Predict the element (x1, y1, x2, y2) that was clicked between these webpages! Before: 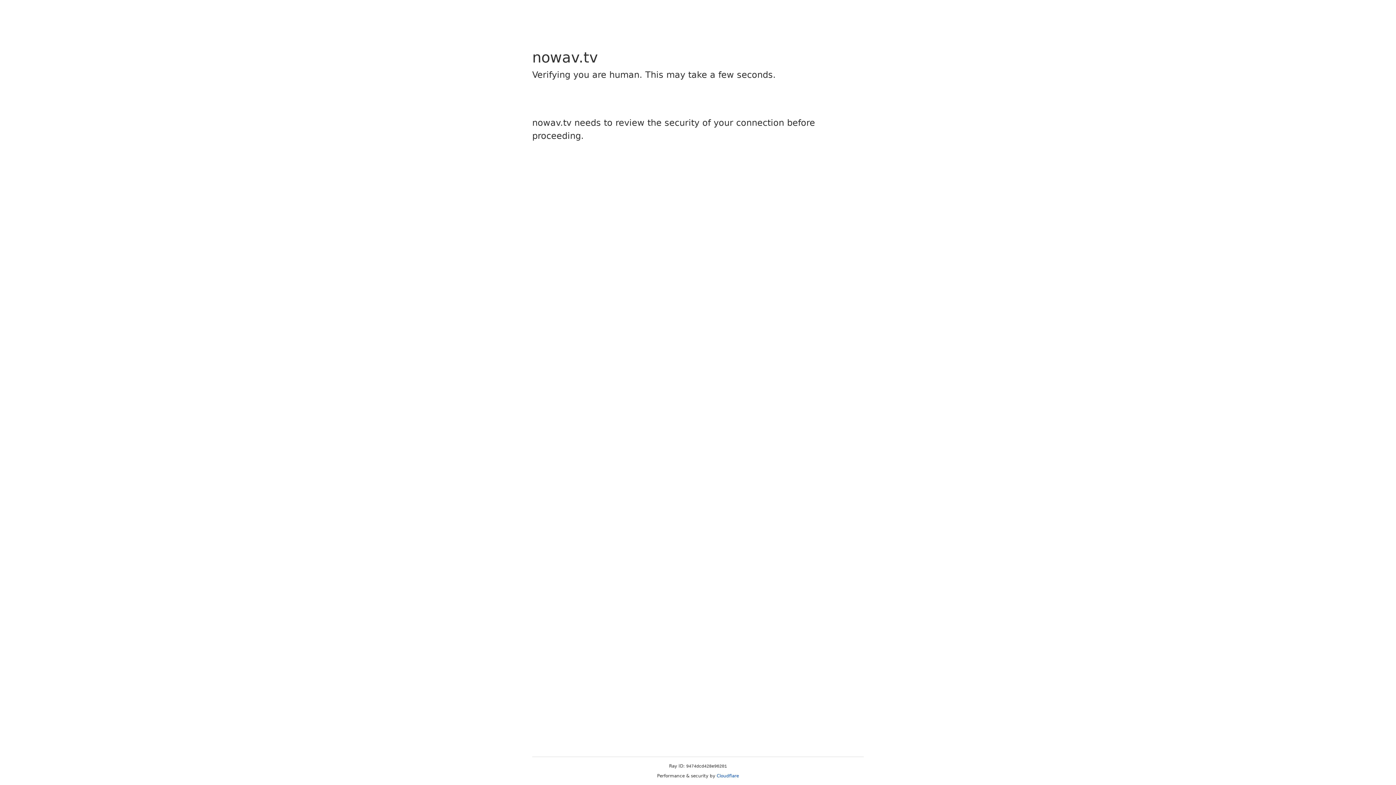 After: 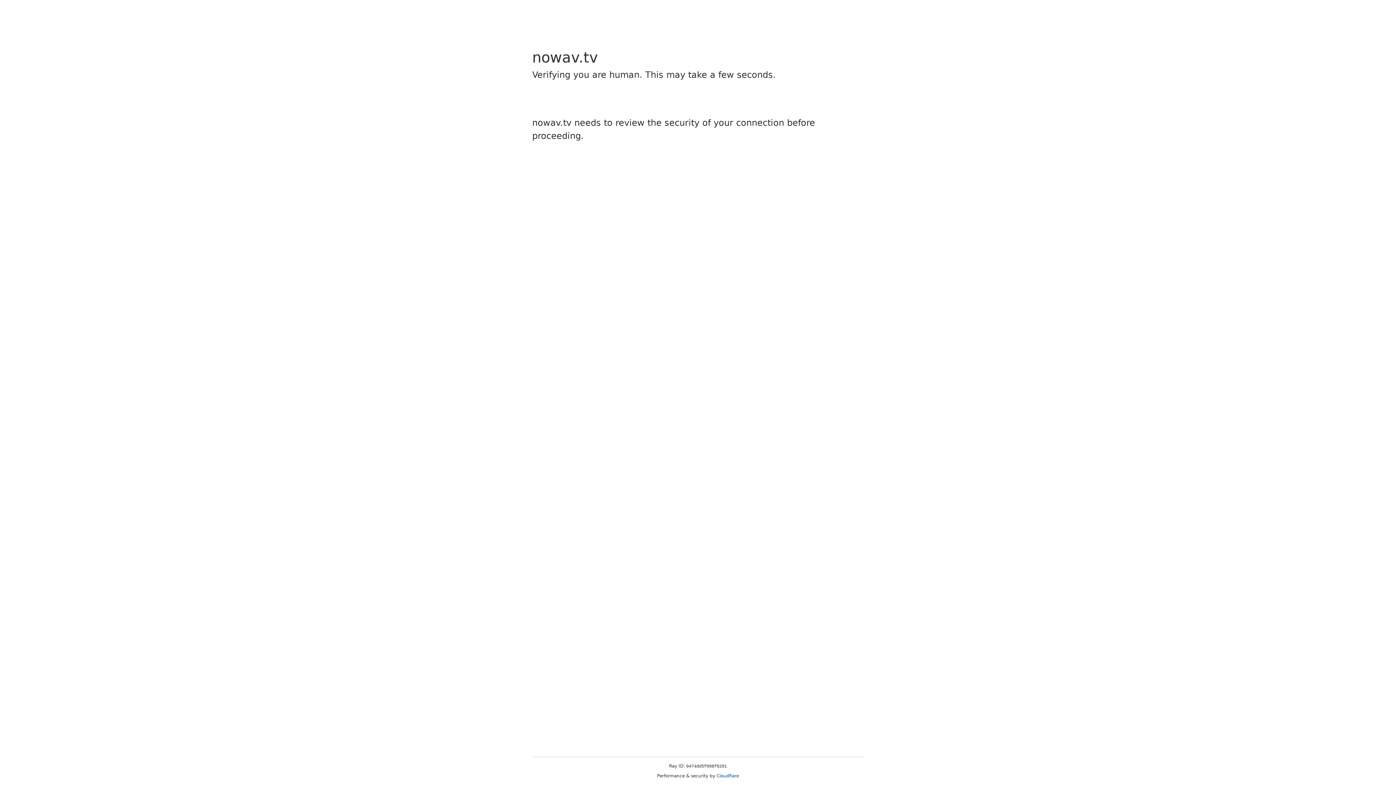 Action: label: Cloudflare bbox: (716, 773, 739, 778)